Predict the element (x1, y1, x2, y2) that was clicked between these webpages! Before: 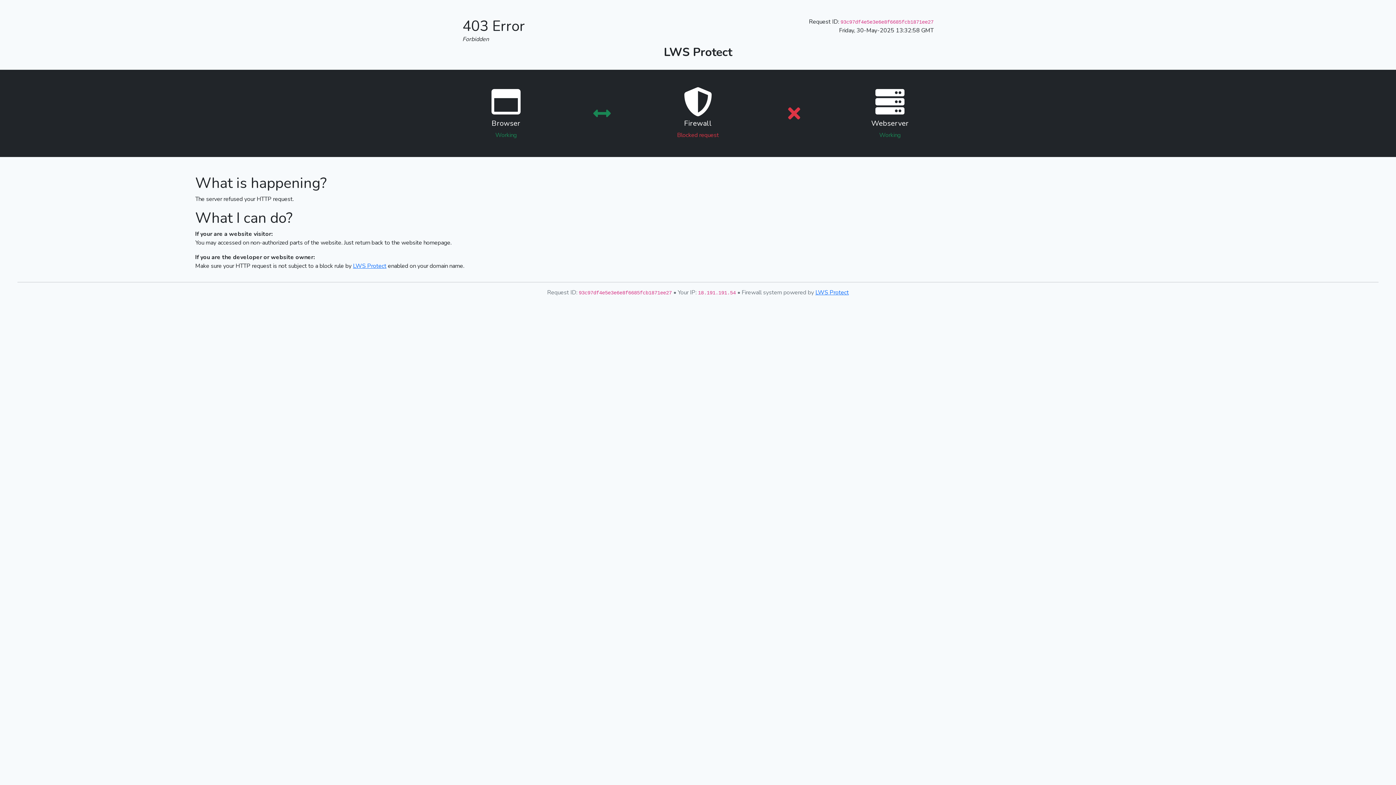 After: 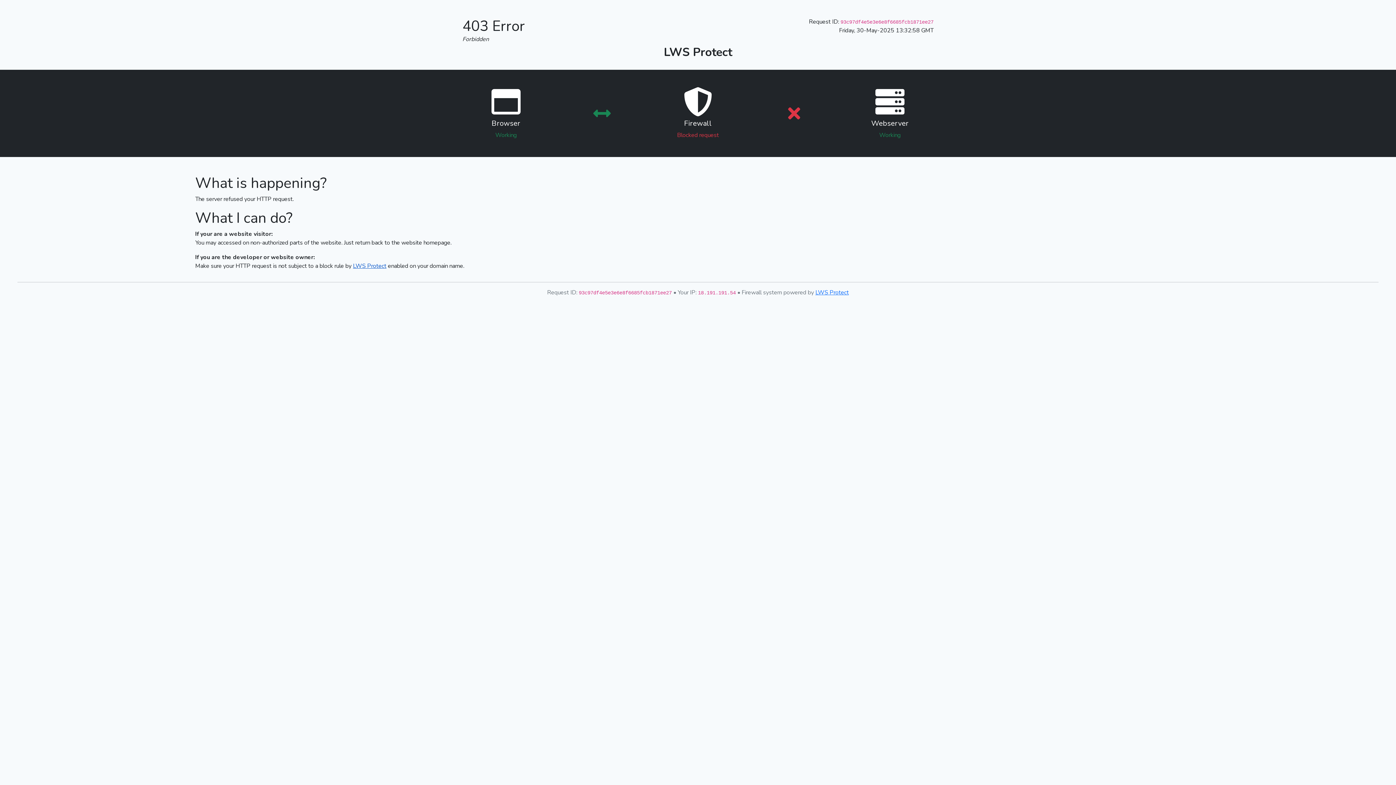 Action: bbox: (353, 262, 386, 270) label: LWS Protect